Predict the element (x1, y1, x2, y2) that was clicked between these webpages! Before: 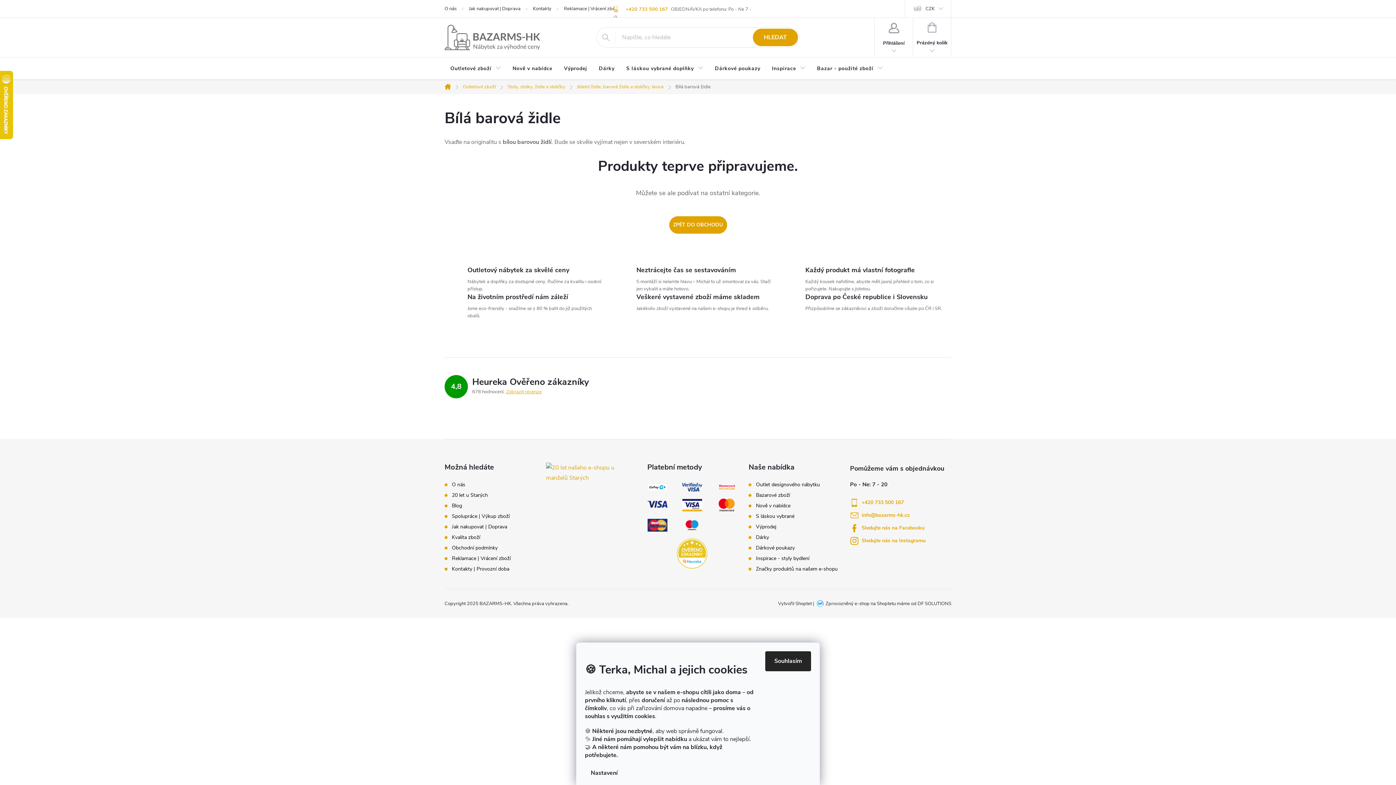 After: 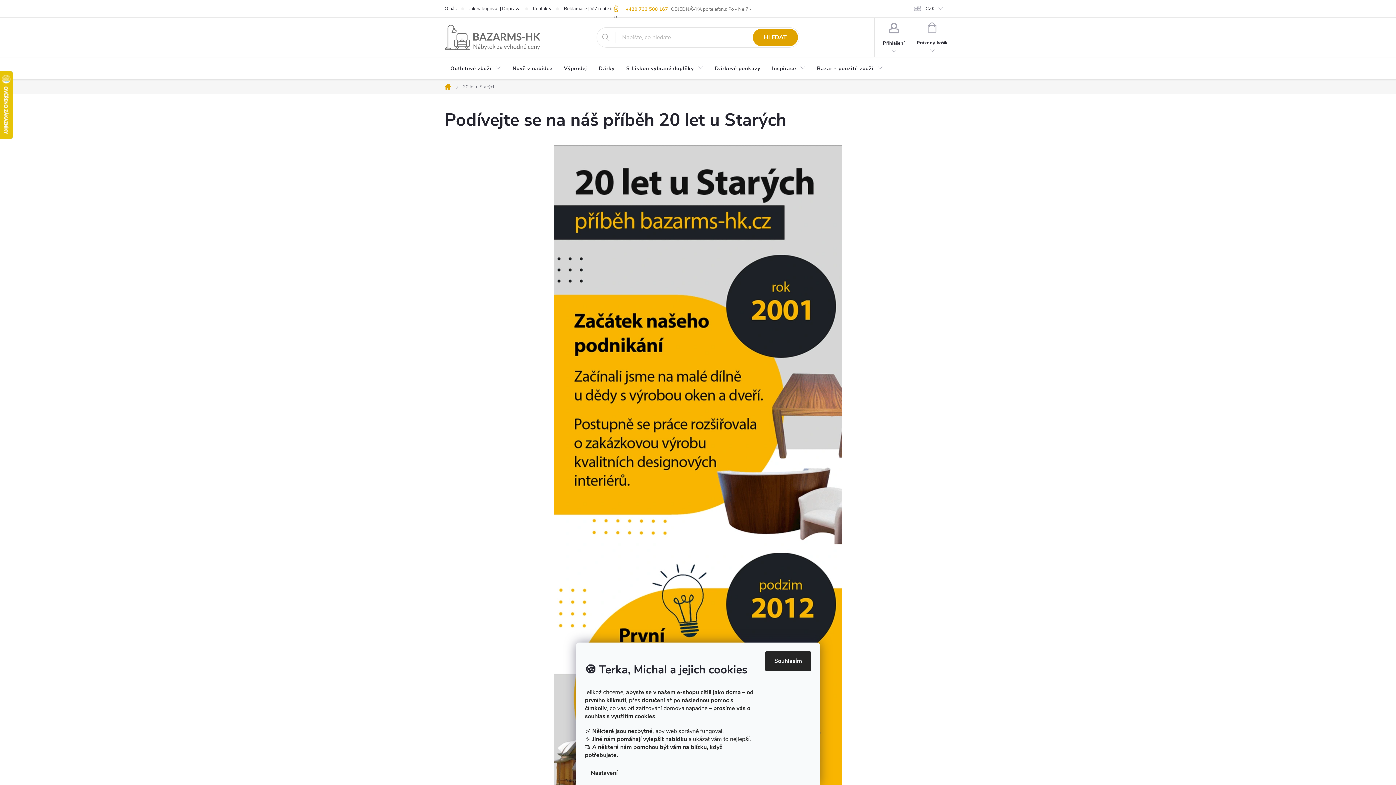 Action: bbox: (452, 492, 488, 498) label: 20 let u Starých